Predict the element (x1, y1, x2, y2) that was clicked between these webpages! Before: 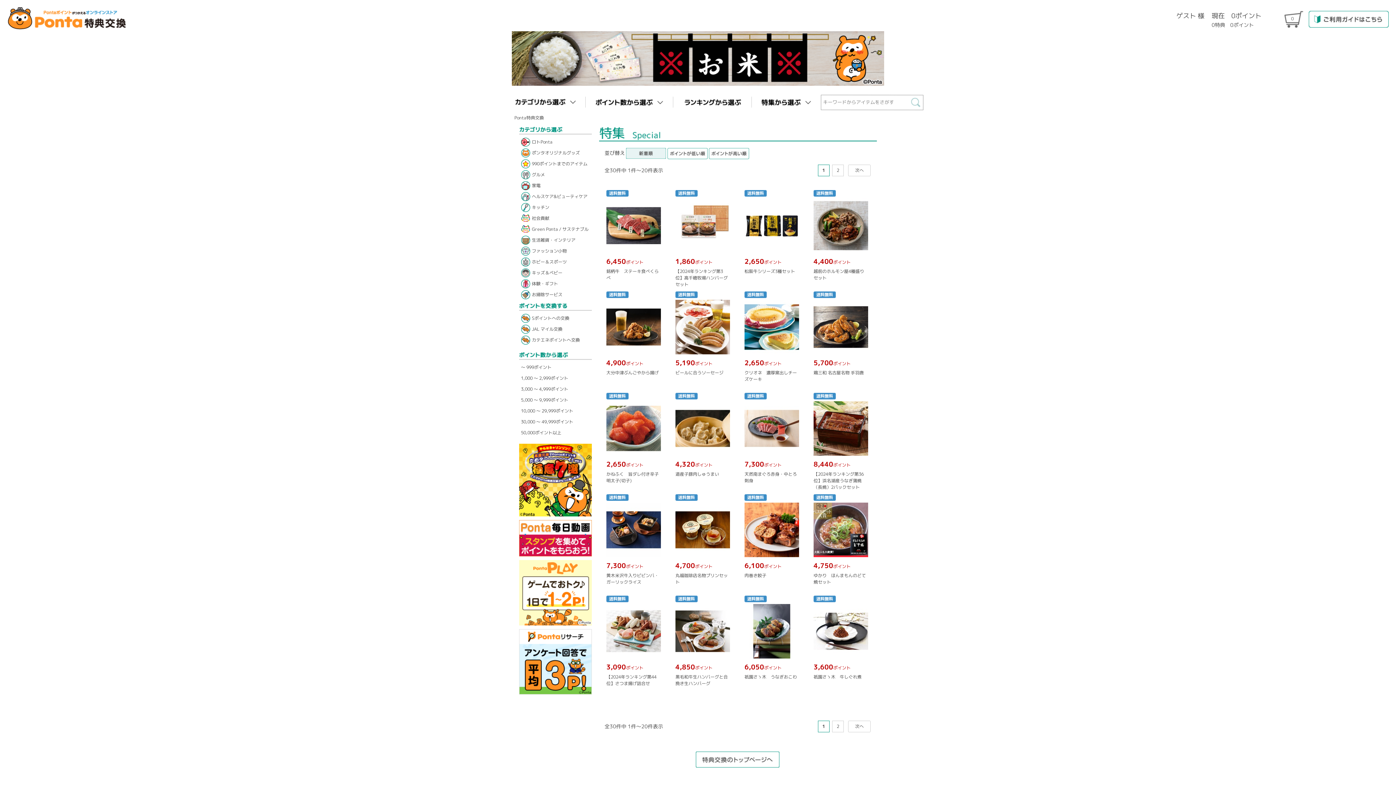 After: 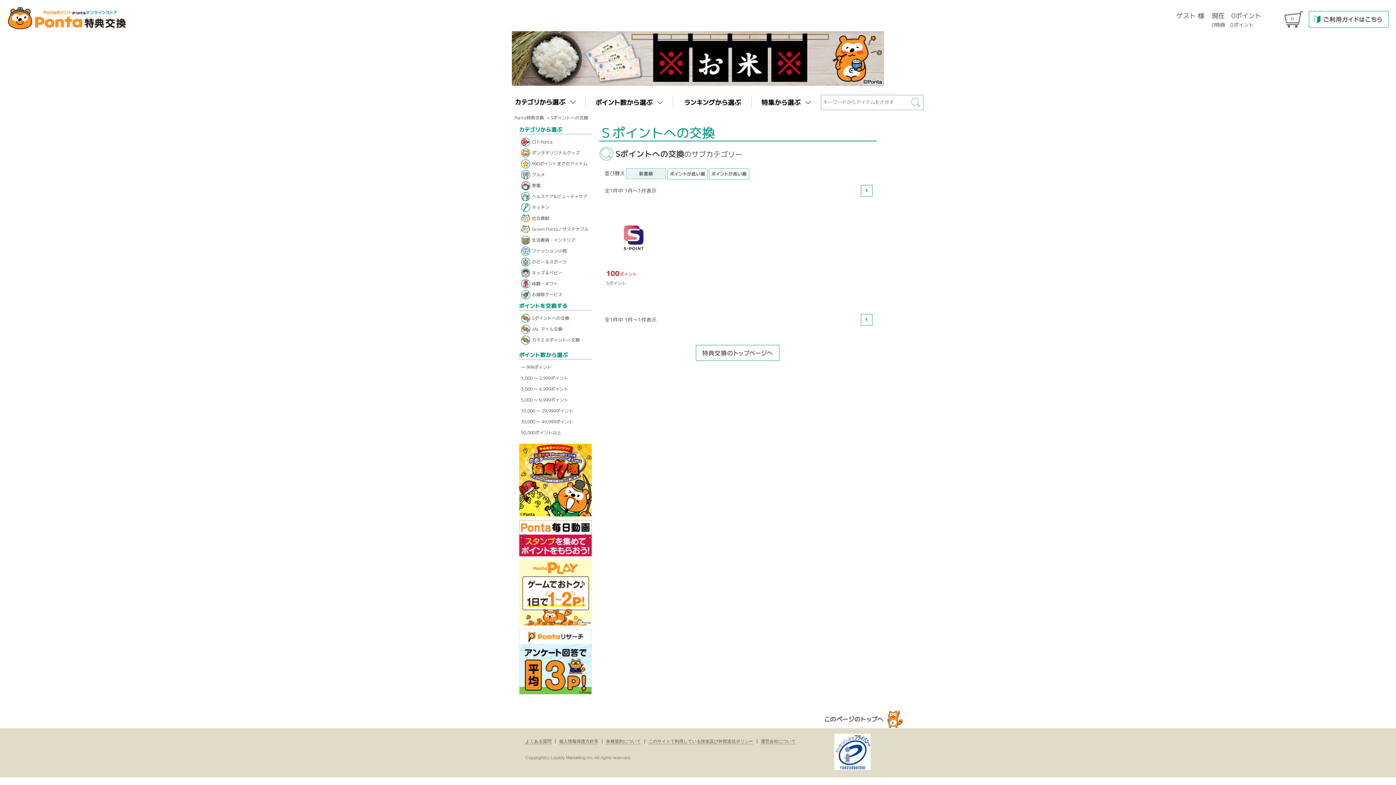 Action: bbox: (519, 313, 592, 324) label: Sポイントへの交換